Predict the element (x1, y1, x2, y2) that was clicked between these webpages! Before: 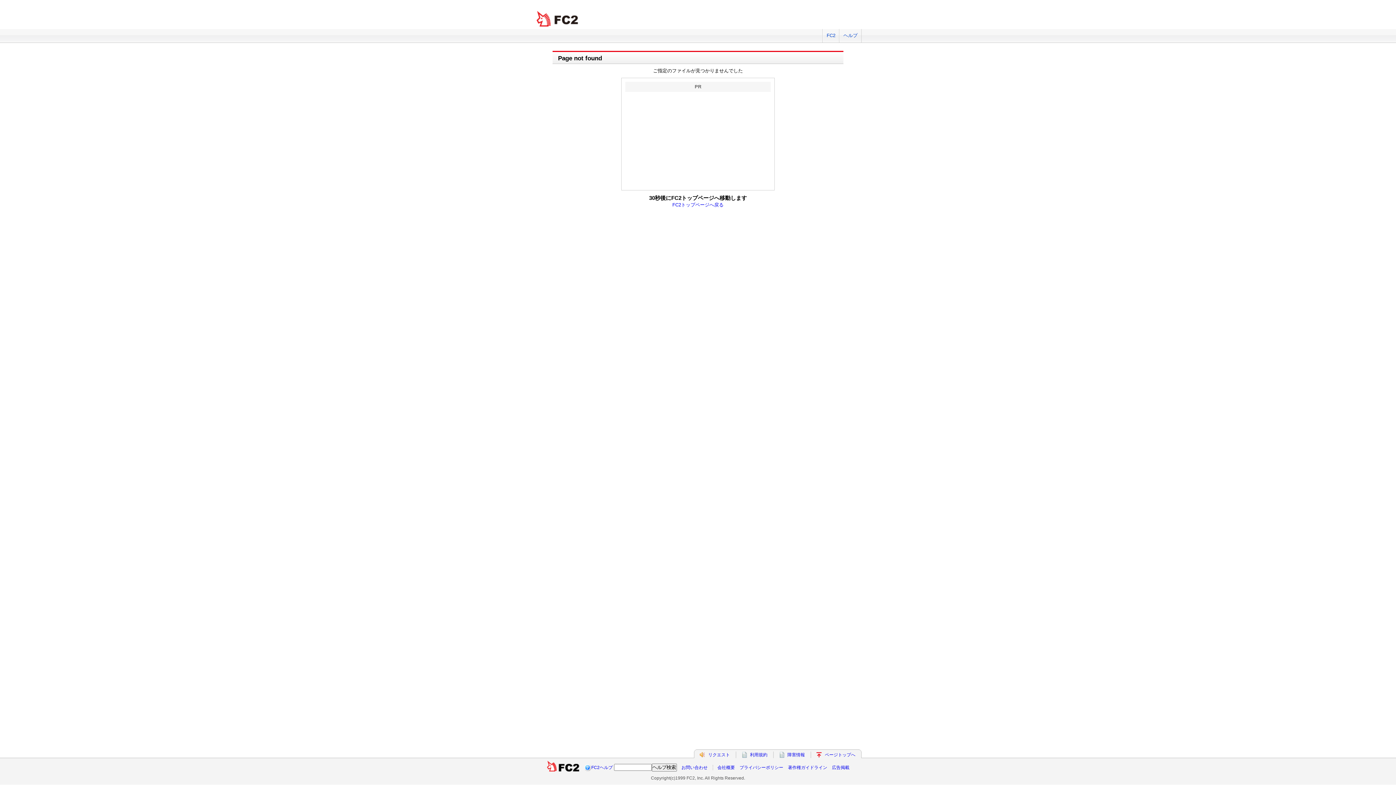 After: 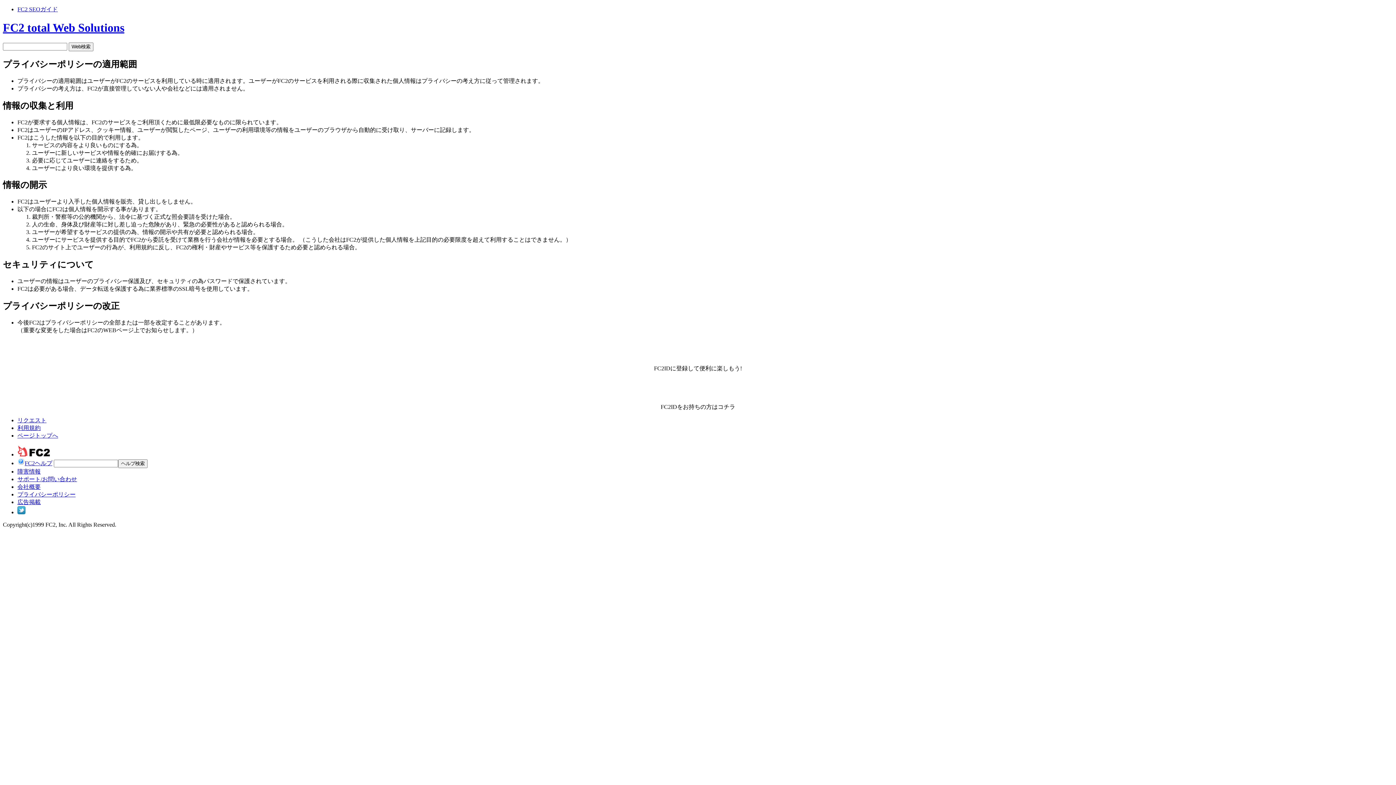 Action: label: プライバシーポリシー bbox: (739, 765, 783, 770)